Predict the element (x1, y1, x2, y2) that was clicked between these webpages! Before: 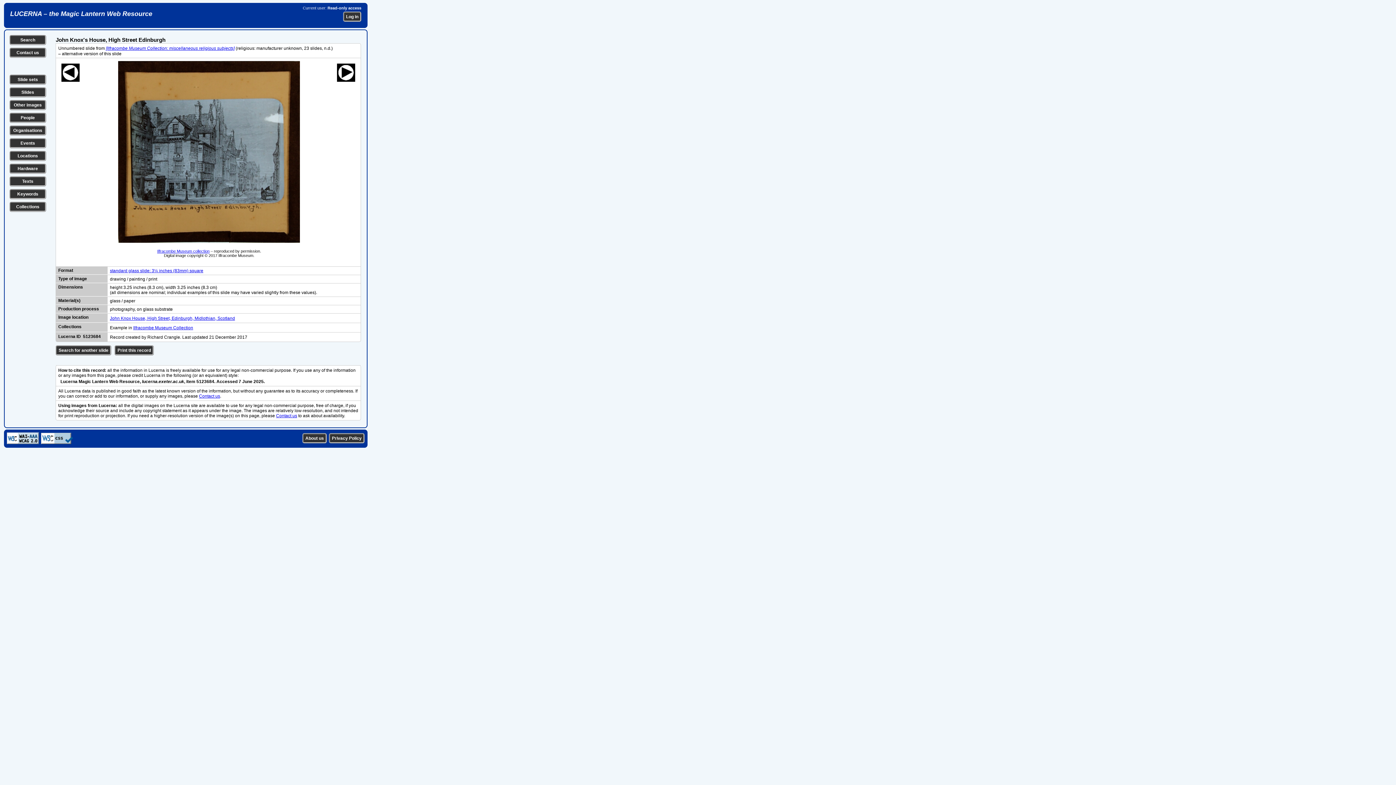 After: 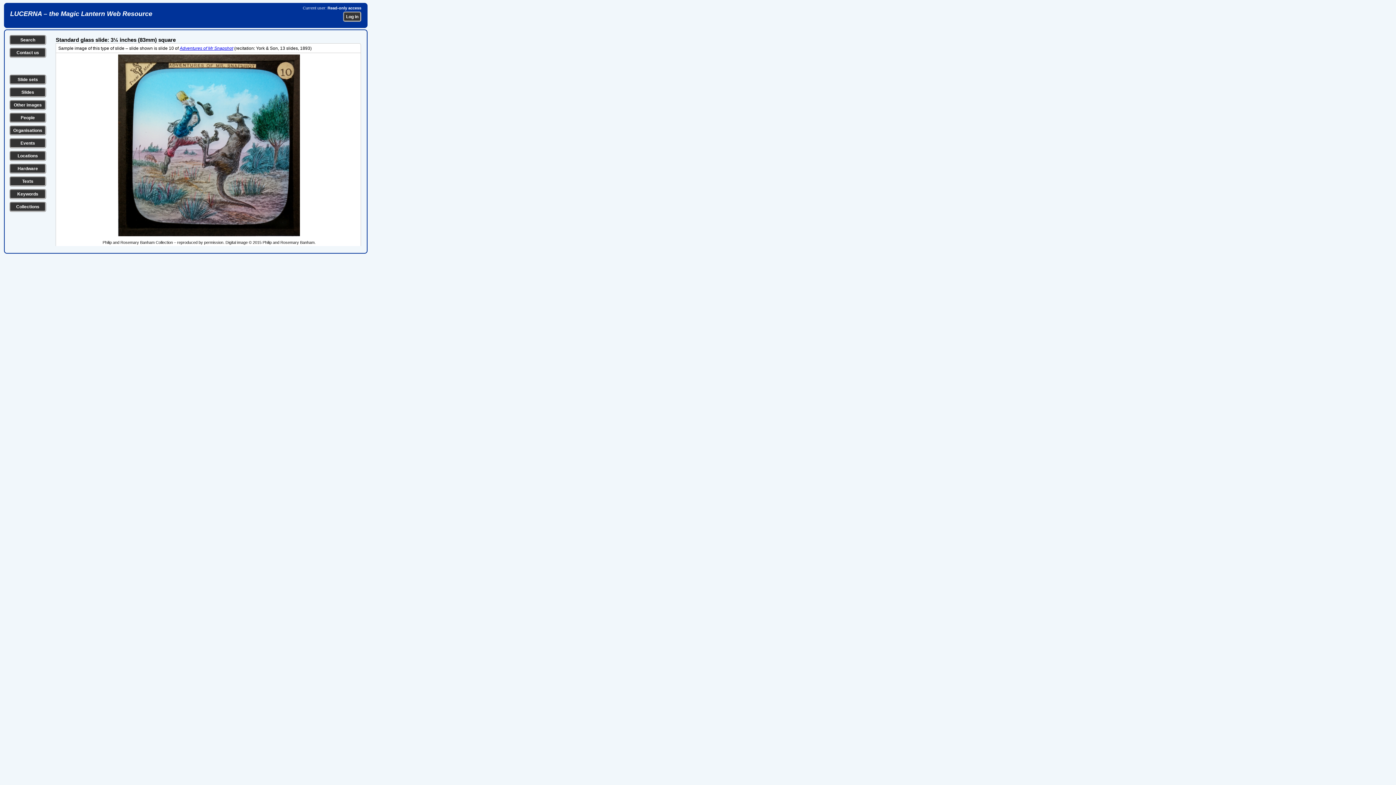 Action: bbox: (109, 268, 203, 273) label: standard glass slide: 3¼ inches (83mm) square